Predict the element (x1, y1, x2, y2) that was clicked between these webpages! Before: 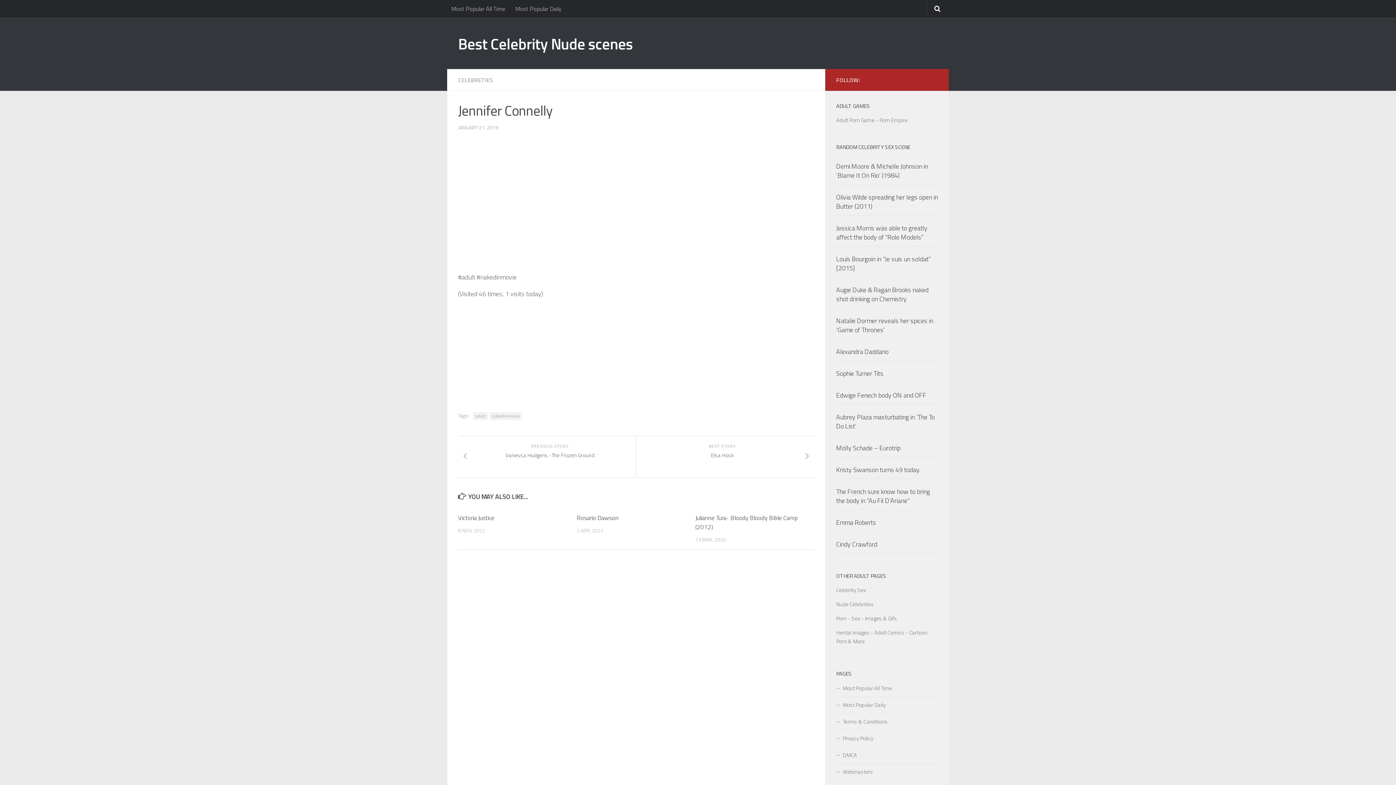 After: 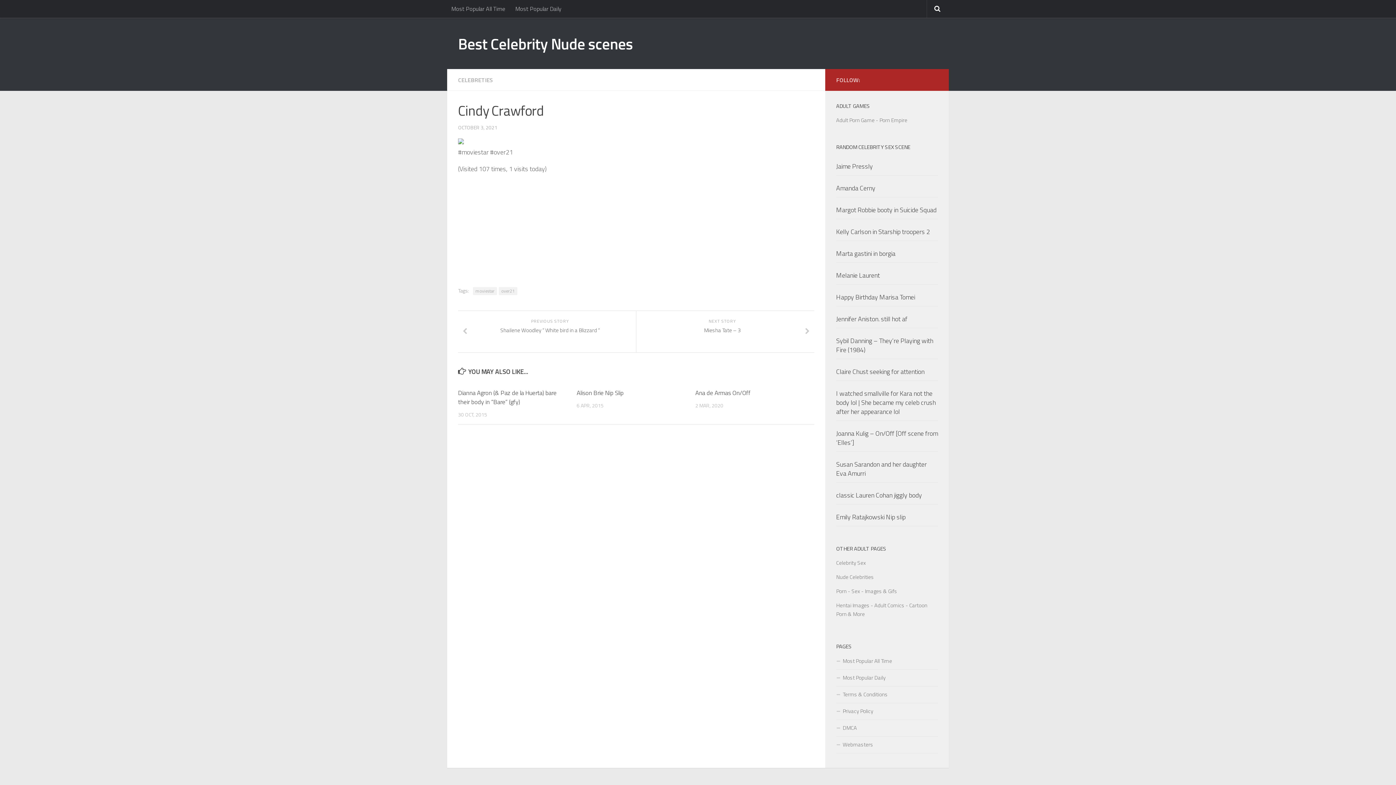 Action: label: Cindy Crawford bbox: (836, 539, 877, 549)